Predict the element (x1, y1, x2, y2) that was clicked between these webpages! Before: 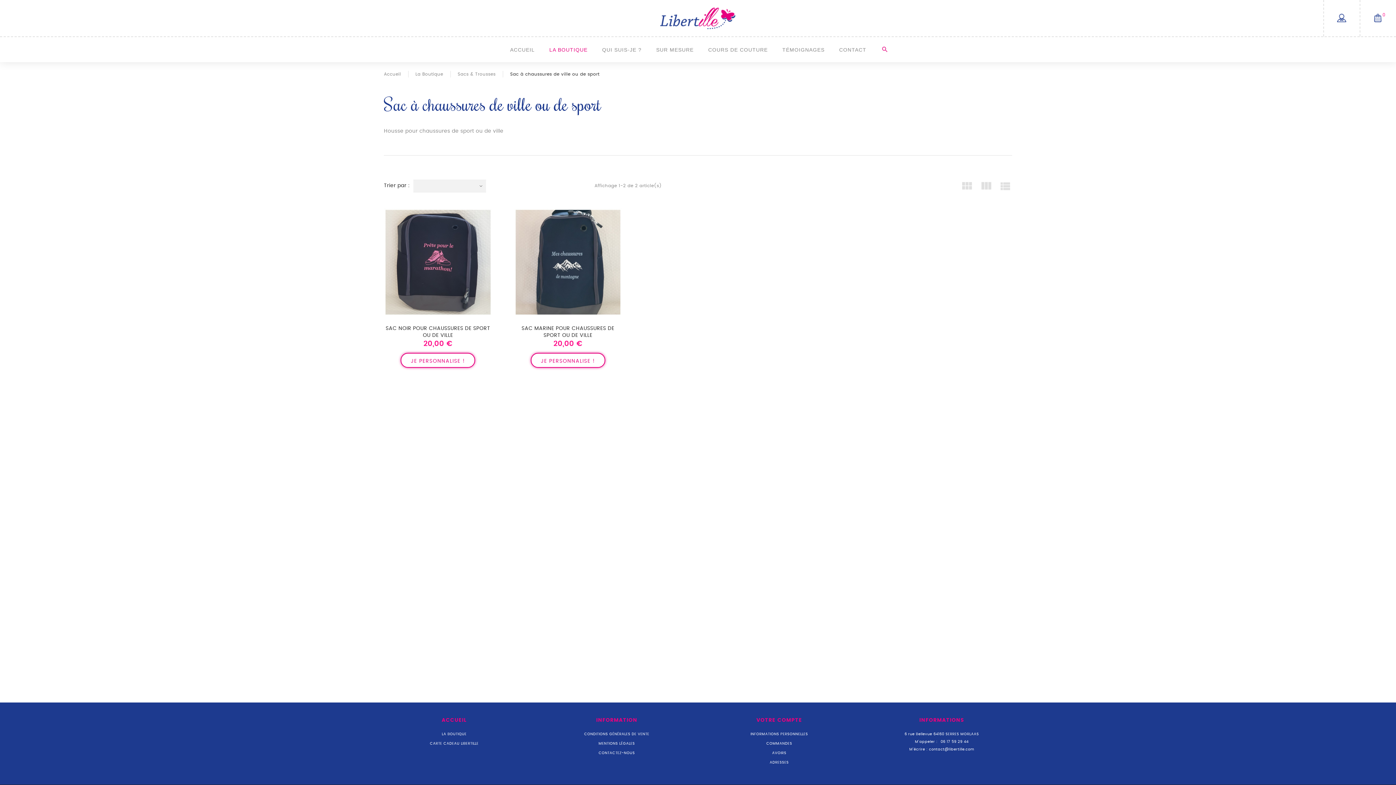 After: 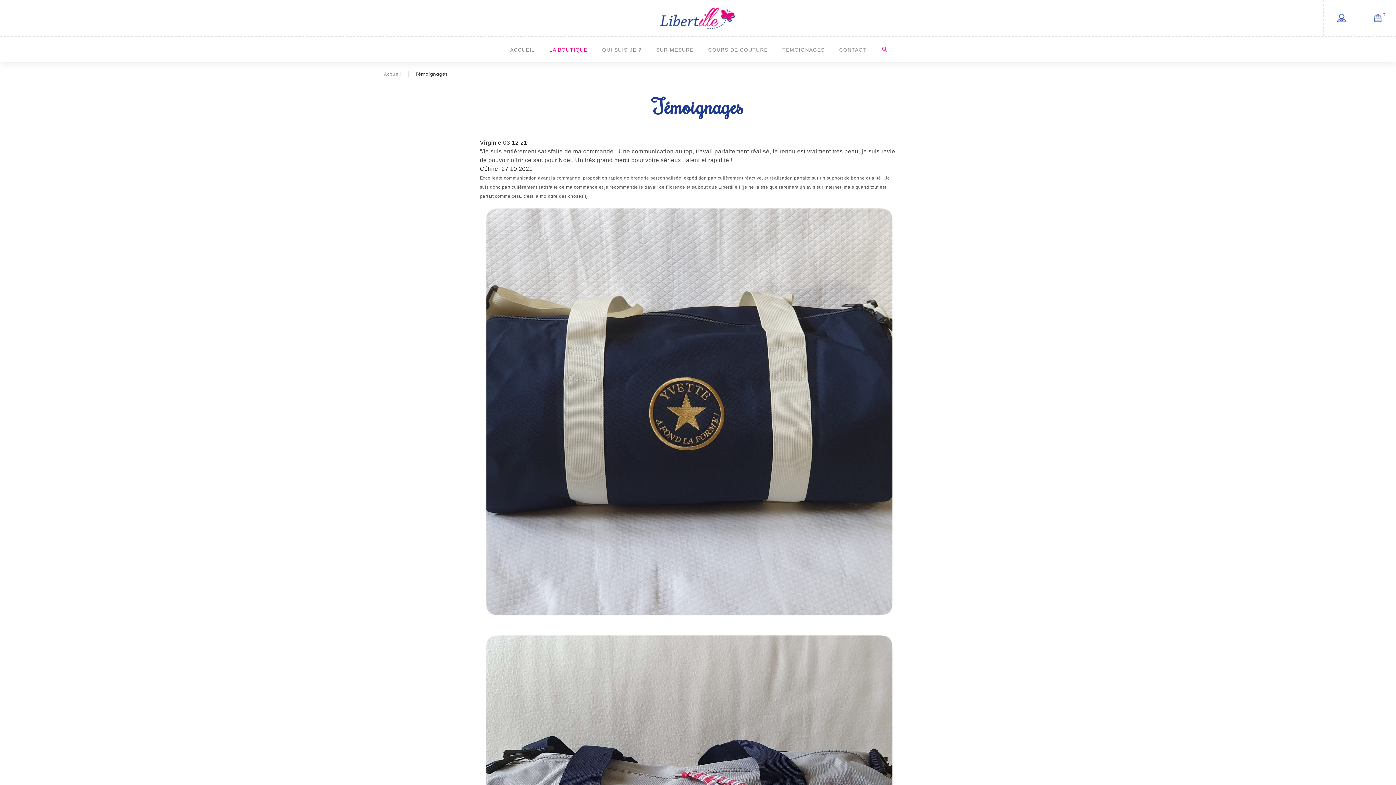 Action: label: TÉMOIGNAGES bbox: (782, 45, 824, 54)